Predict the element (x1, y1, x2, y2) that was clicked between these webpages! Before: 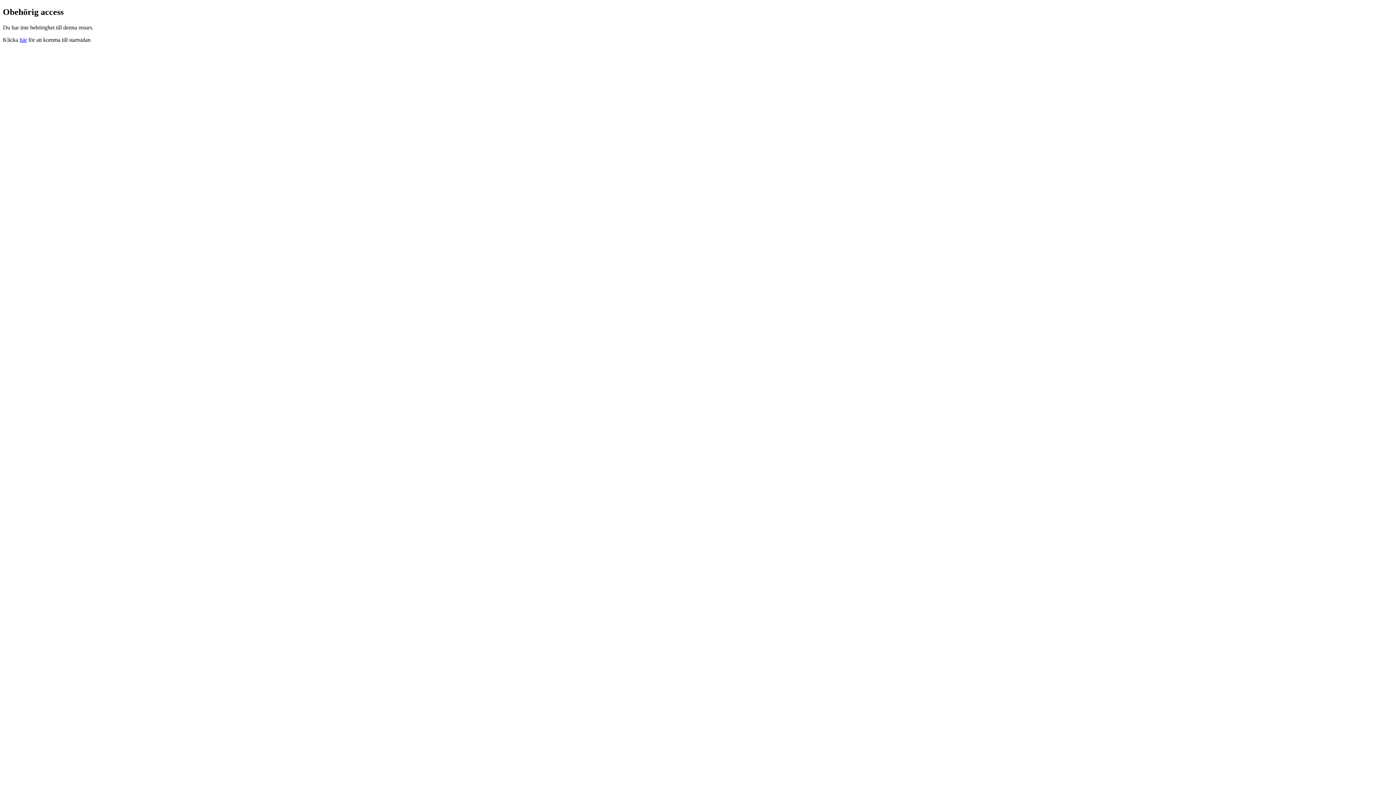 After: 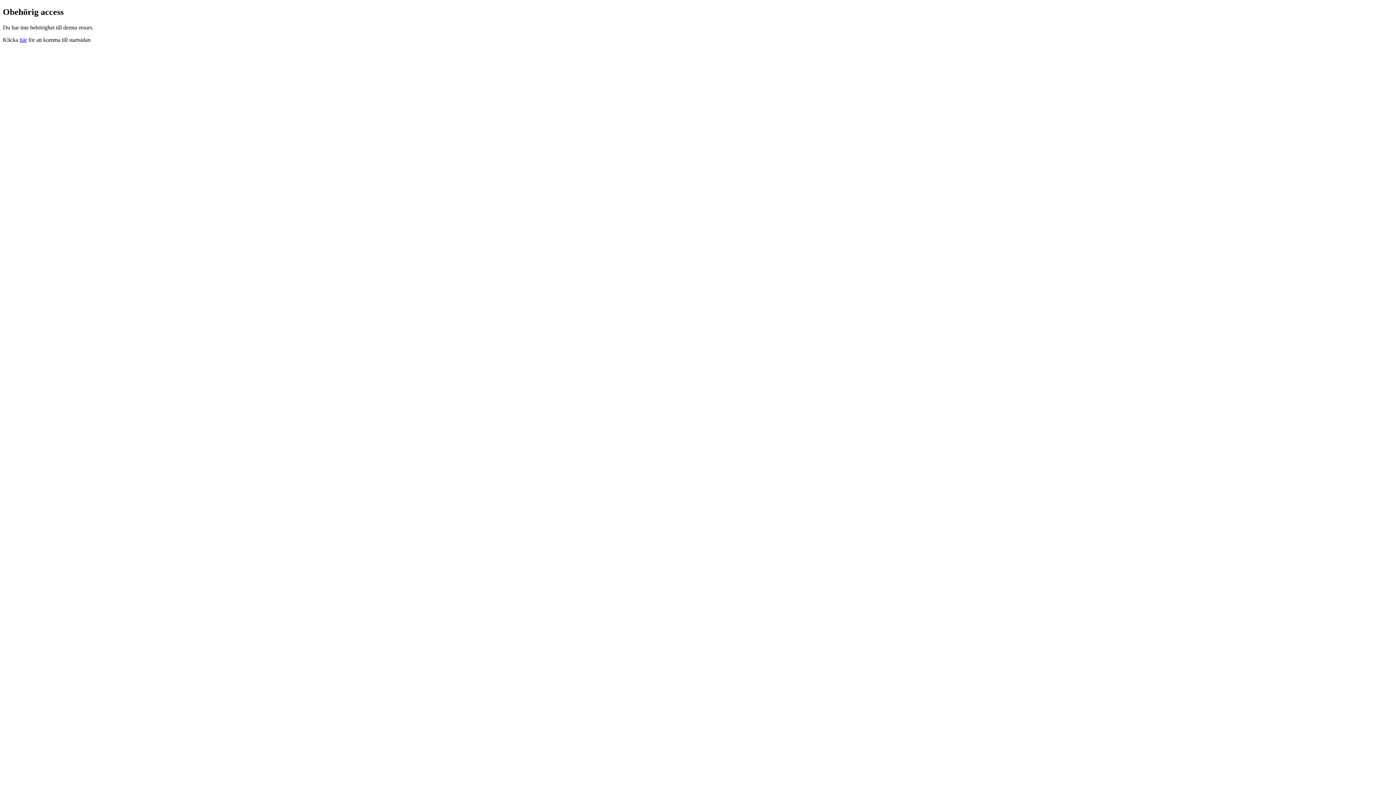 Action: label: här bbox: (19, 36, 26, 42)